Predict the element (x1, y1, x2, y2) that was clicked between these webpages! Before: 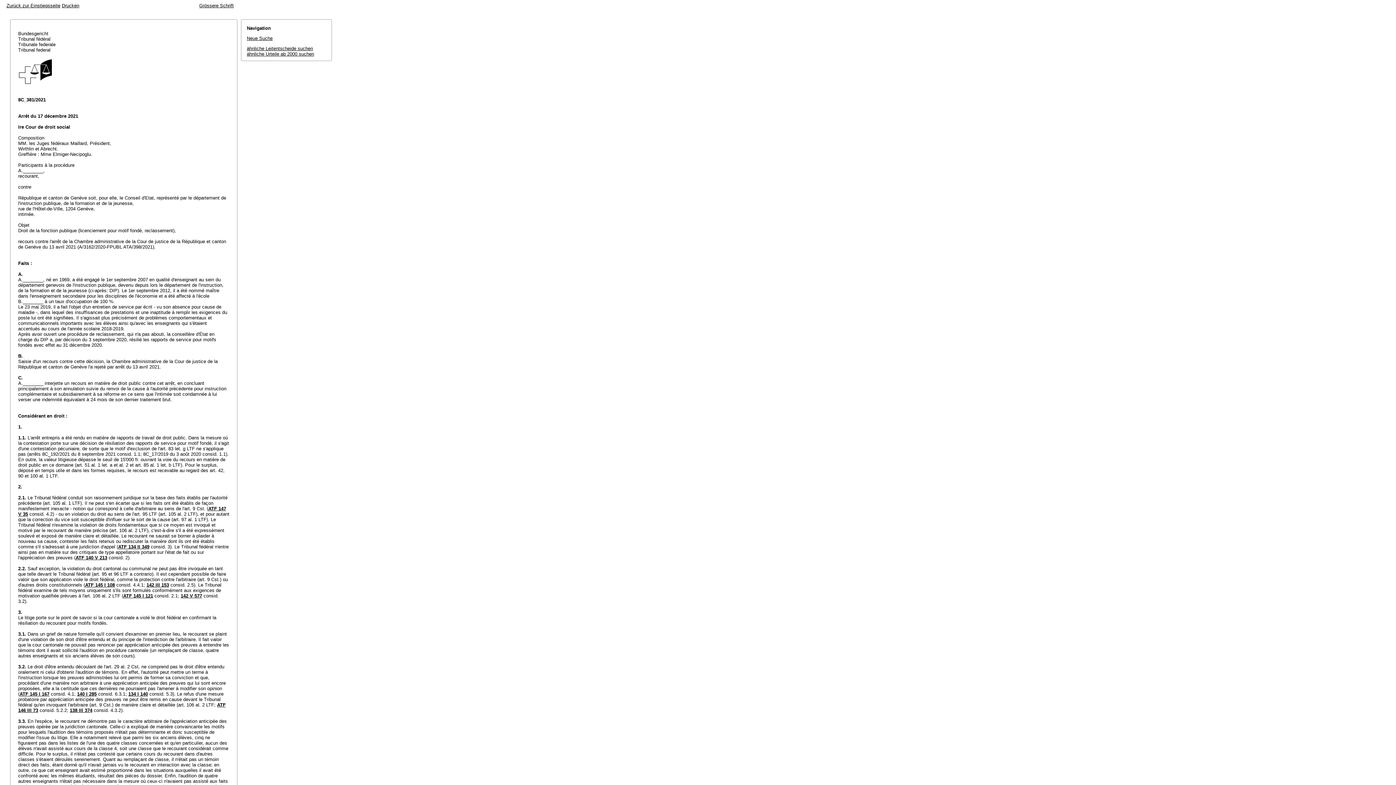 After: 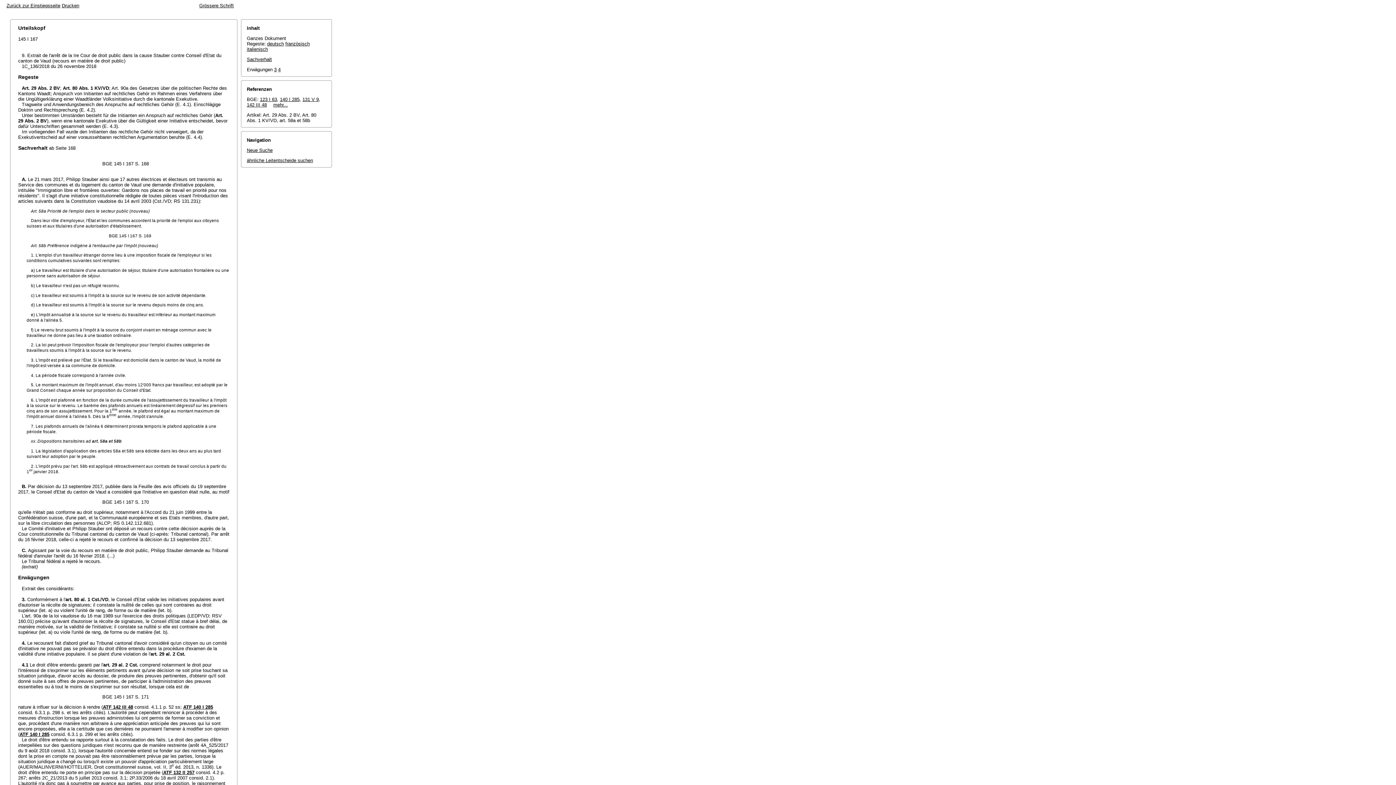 Action: label: ATF 145 I 167 bbox: (19, 691, 49, 697)